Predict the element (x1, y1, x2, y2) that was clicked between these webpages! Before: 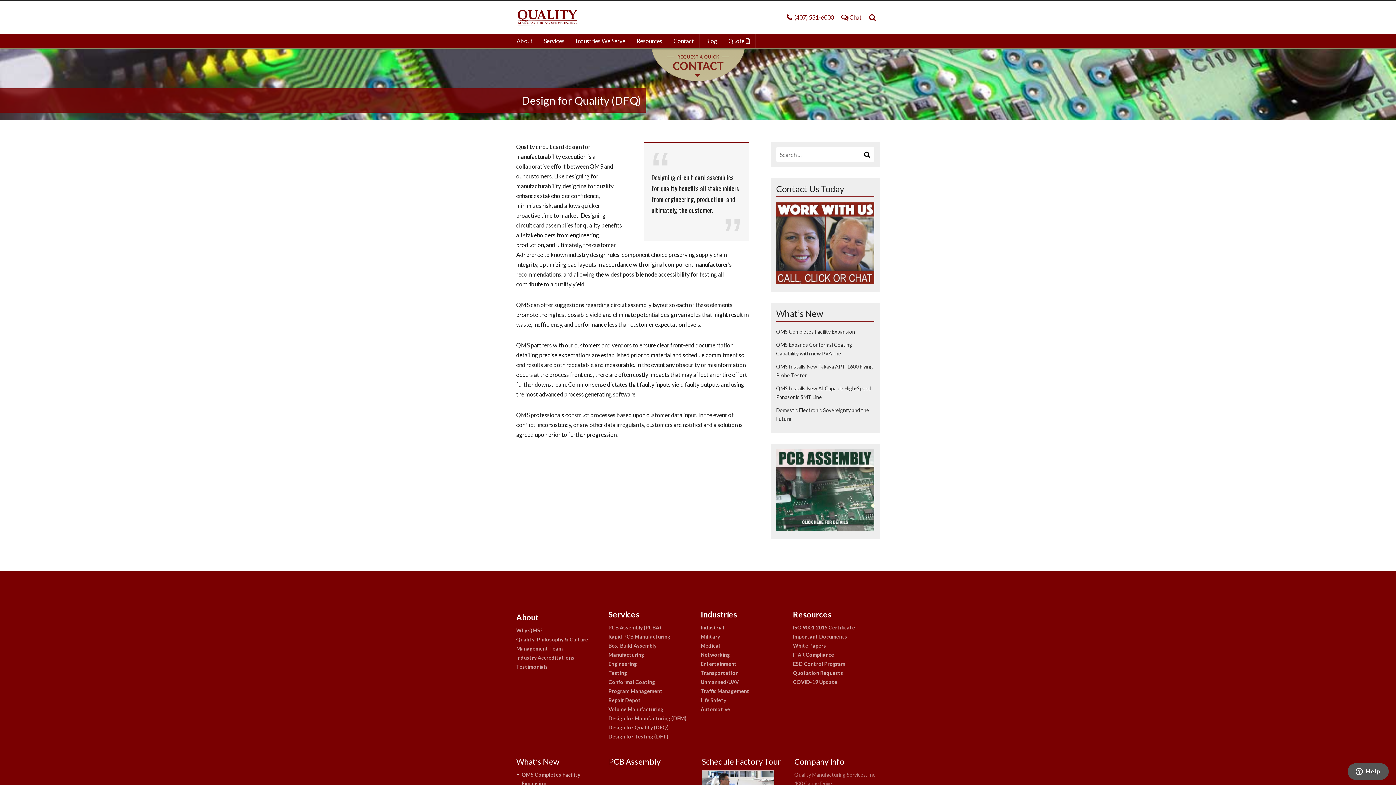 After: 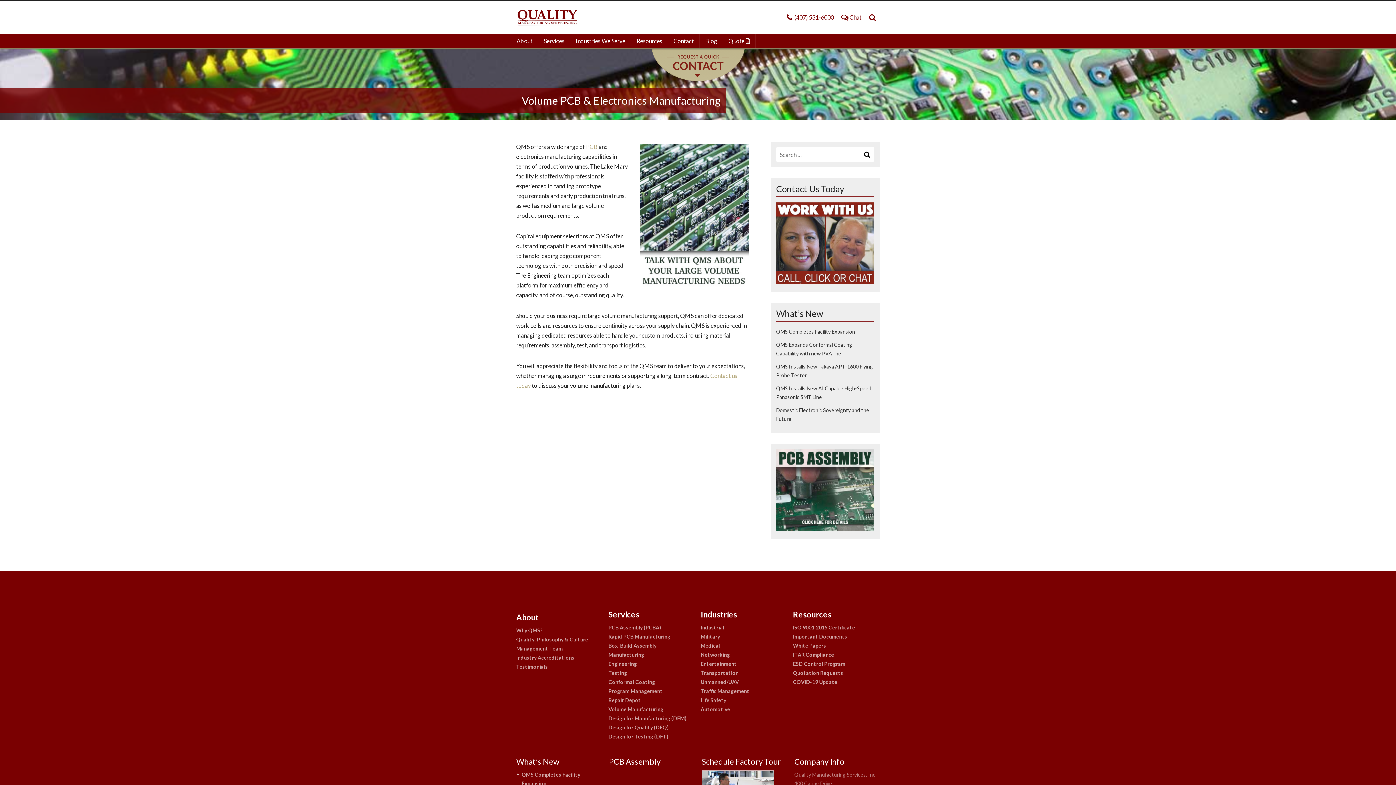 Action: bbox: (608, 705, 695, 714) label: Volume Manufacturing